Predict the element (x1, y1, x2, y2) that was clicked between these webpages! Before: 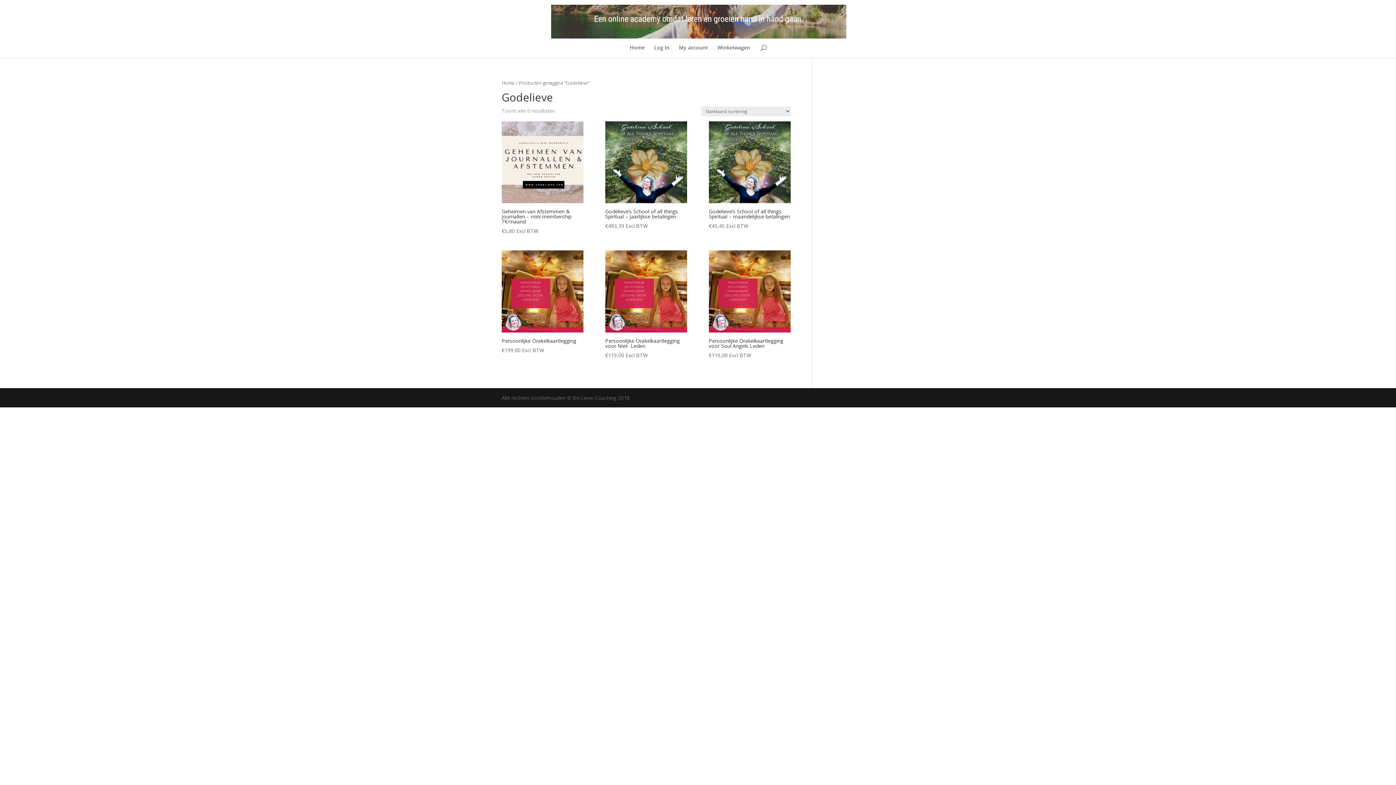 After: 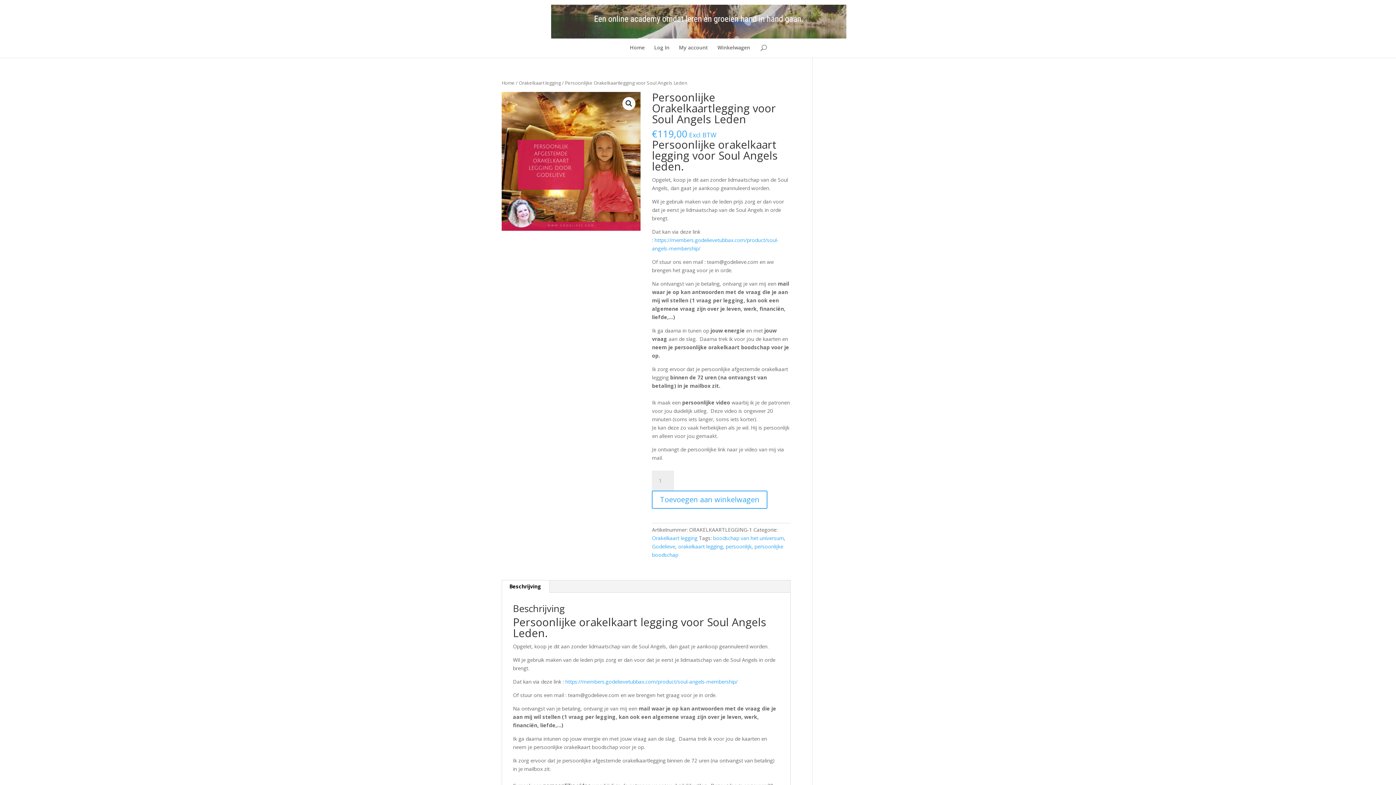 Action: label: Persoonlijke Orakelkaartlegging voor Soul Angels Leden
€119,00 Excl BTW bbox: (708, 335, 790, 359)